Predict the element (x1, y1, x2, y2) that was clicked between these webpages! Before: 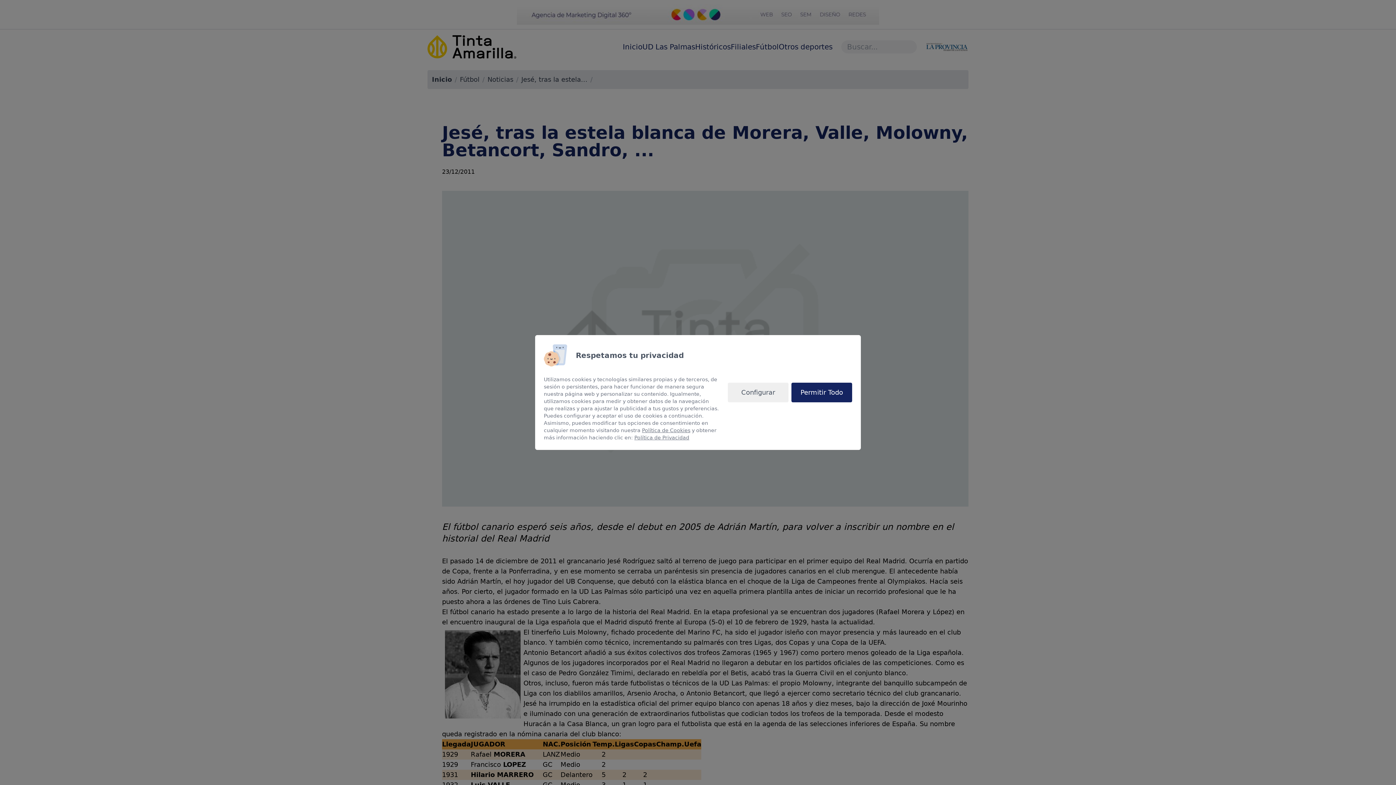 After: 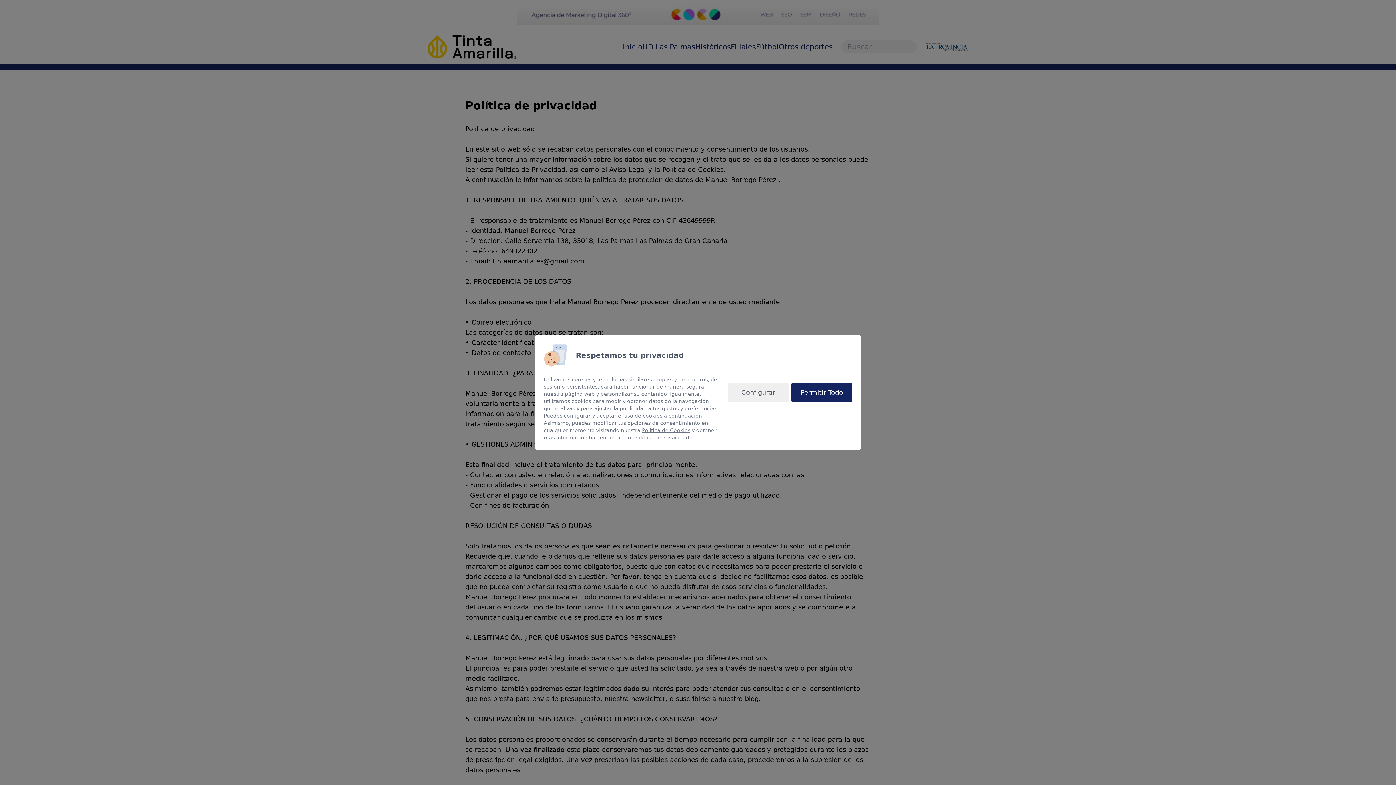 Action: bbox: (634, 434, 689, 440) label: Política de Privacidad